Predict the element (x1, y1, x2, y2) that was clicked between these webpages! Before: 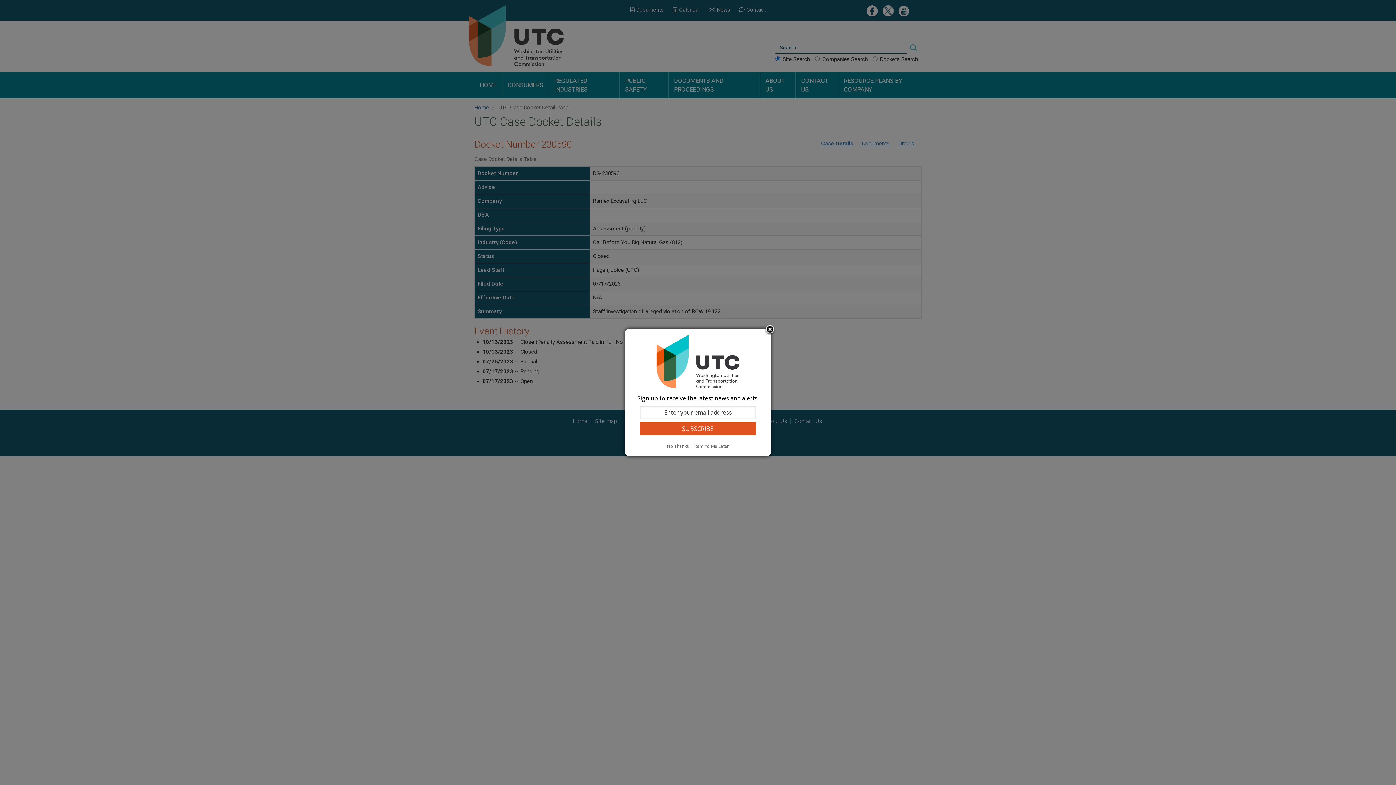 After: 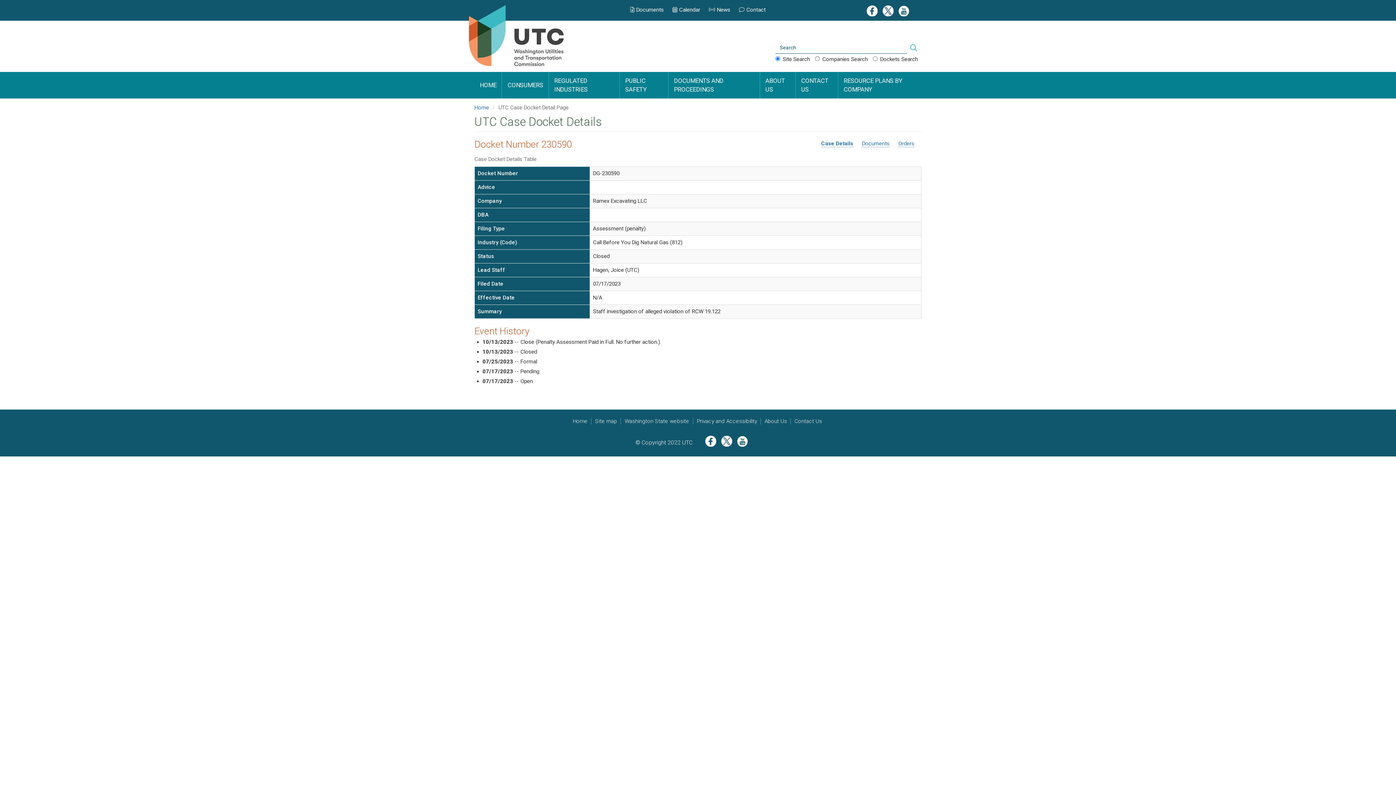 Action: label: No Thanks bbox: (665, 443, 691, 449)